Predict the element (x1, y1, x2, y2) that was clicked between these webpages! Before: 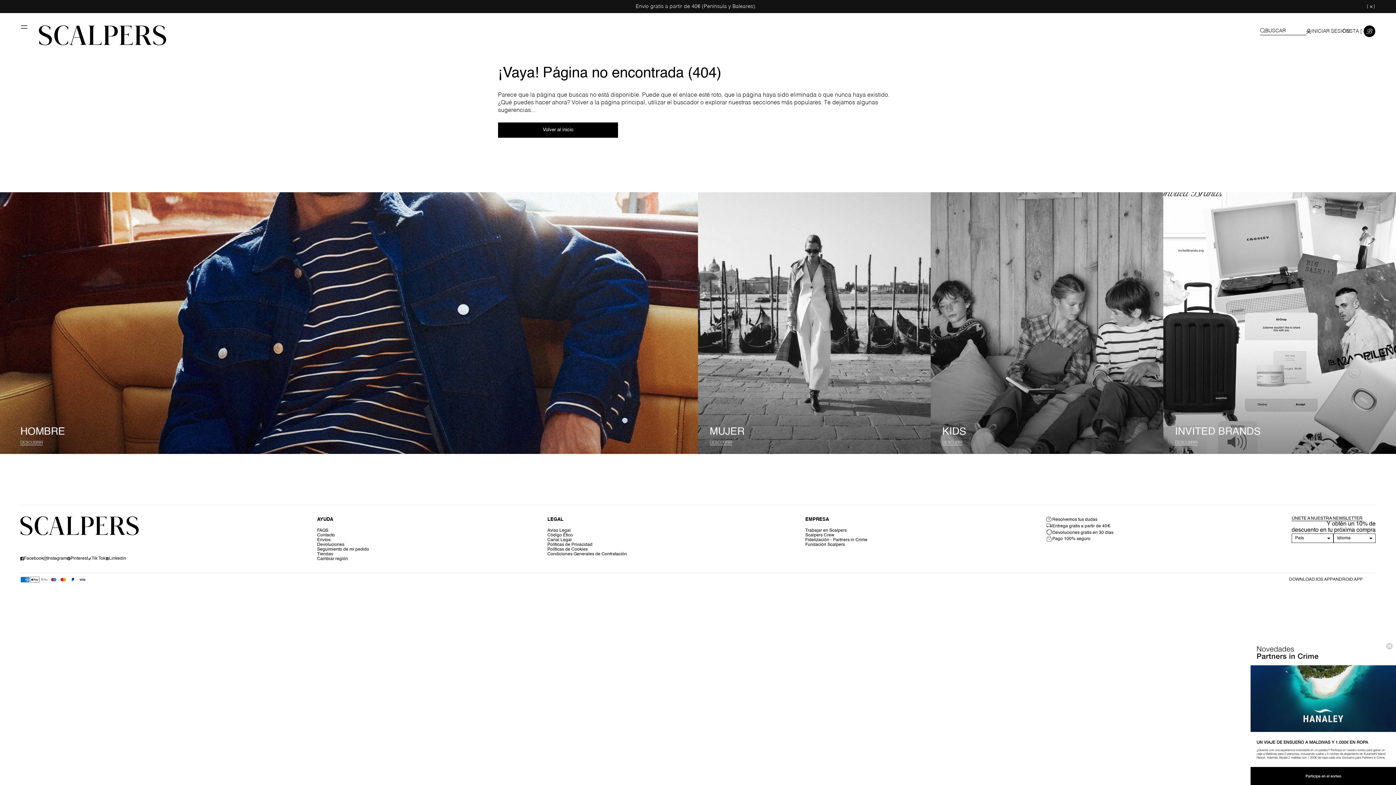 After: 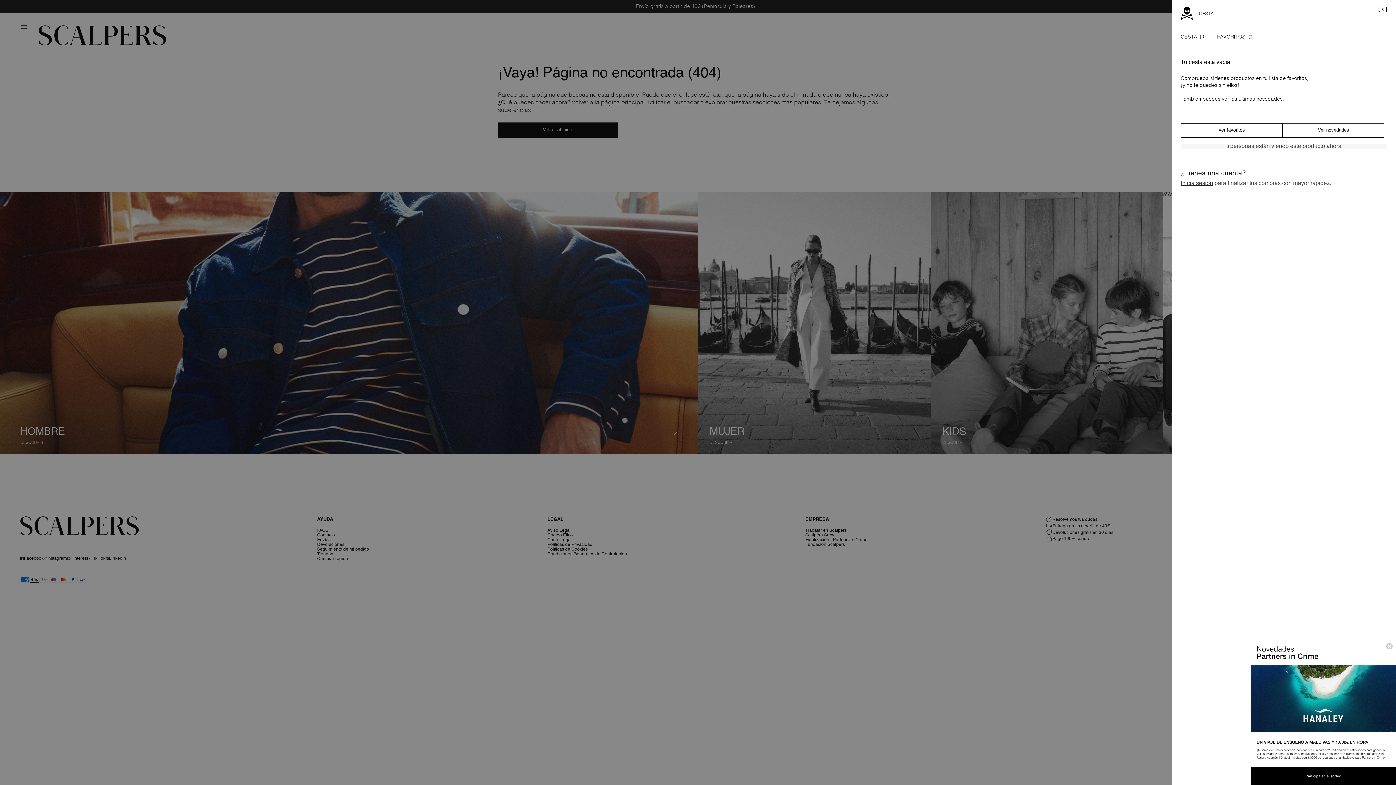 Action: bbox: (1342, 27, 1370, 34) label: CESTA [ 0 ]